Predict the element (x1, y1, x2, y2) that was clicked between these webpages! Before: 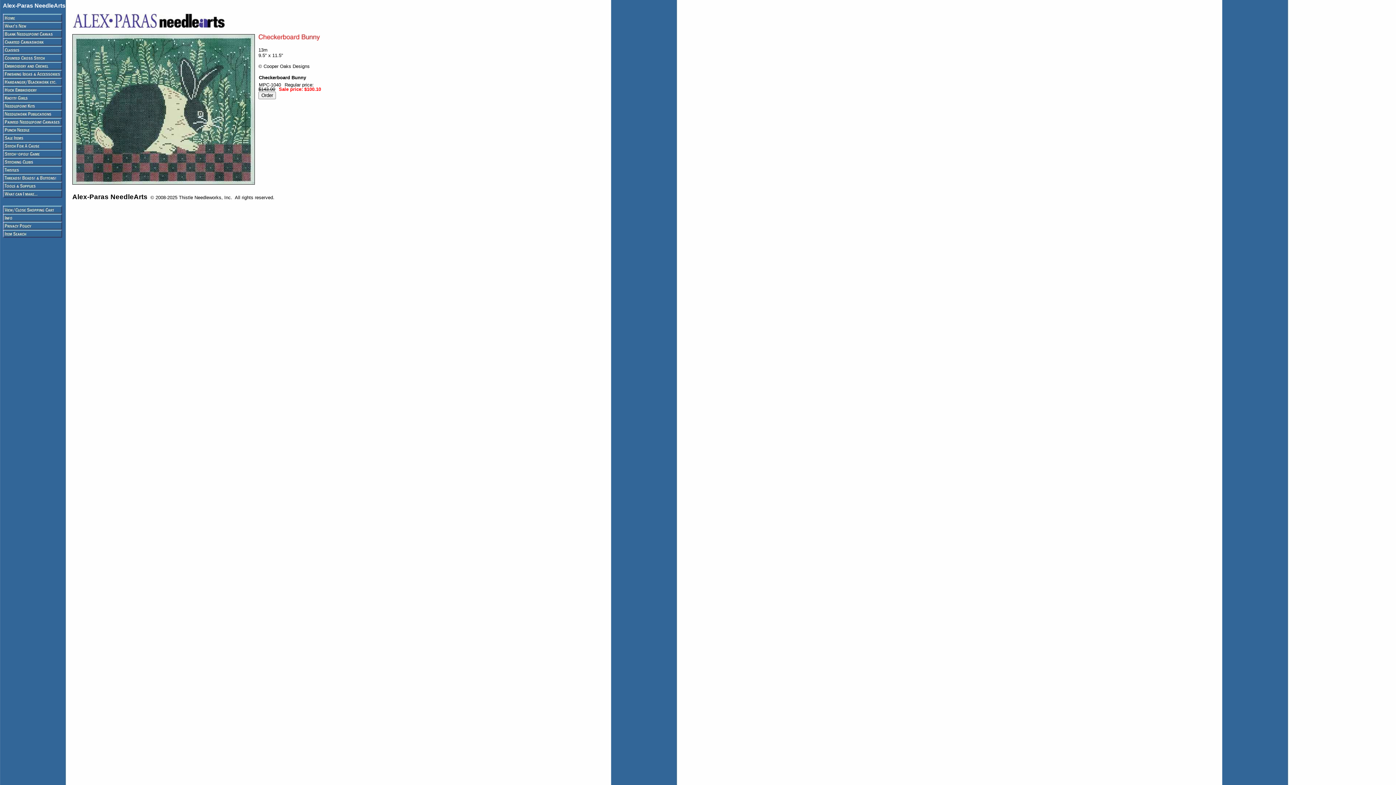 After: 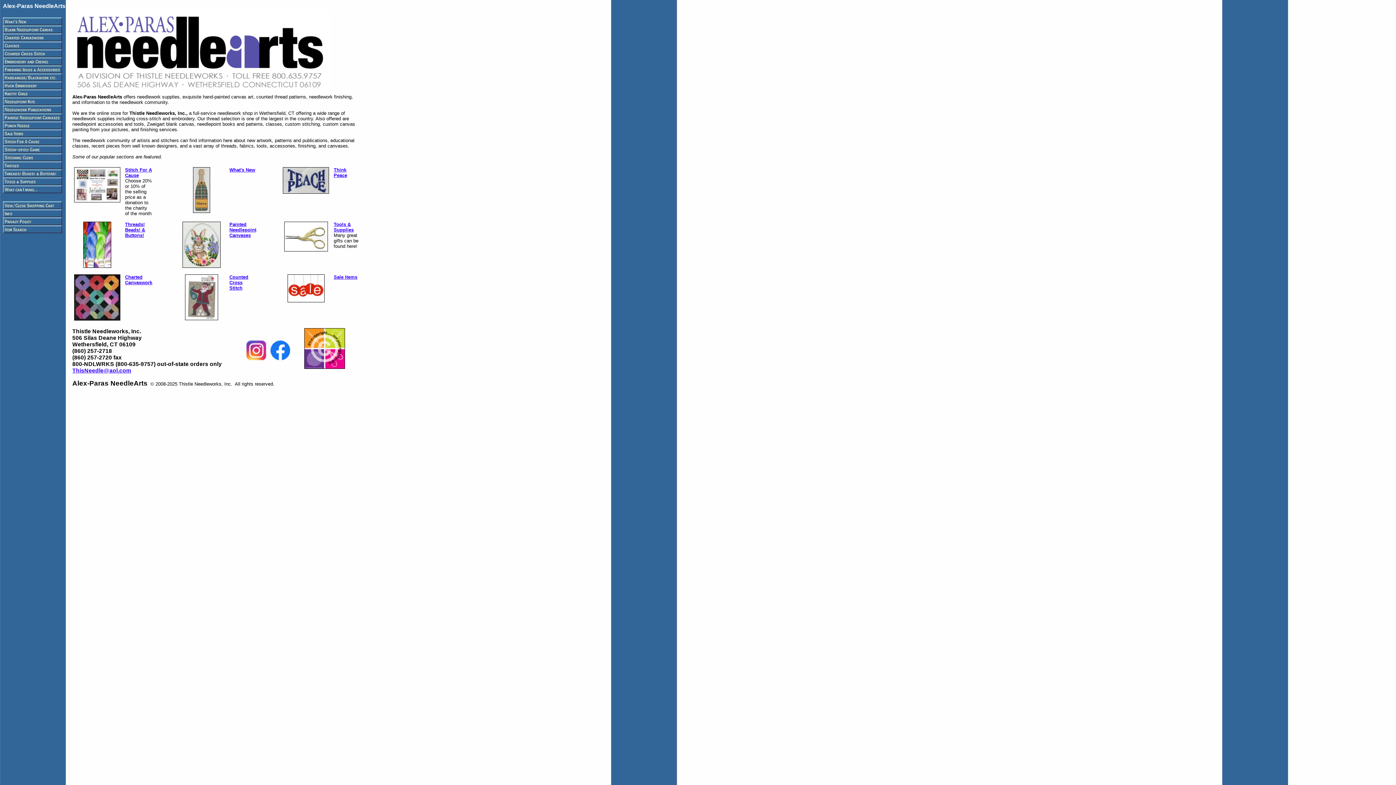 Action: bbox: (72, 22, 225, 29)